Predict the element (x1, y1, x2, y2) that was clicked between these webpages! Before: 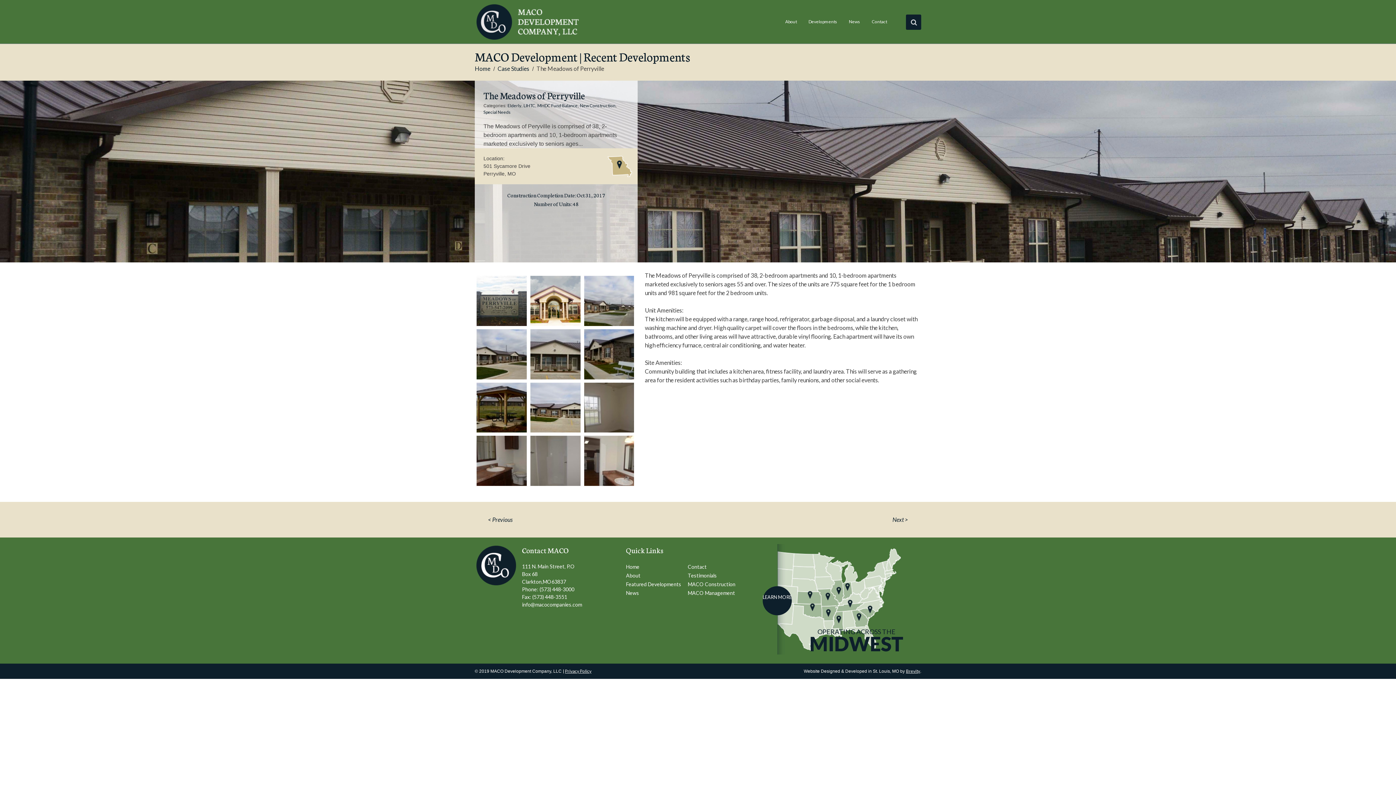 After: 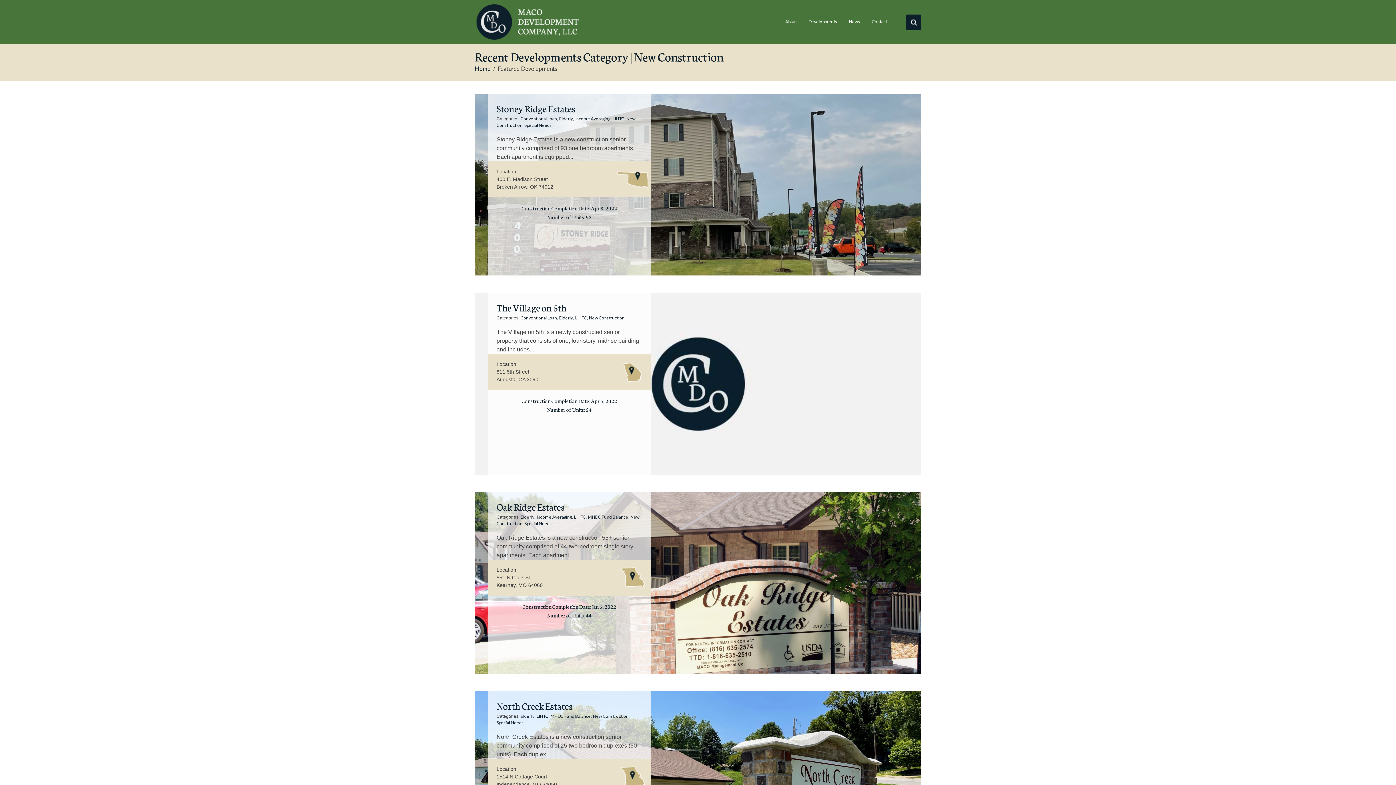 Action: label: New Construction bbox: (580, 102, 615, 108)